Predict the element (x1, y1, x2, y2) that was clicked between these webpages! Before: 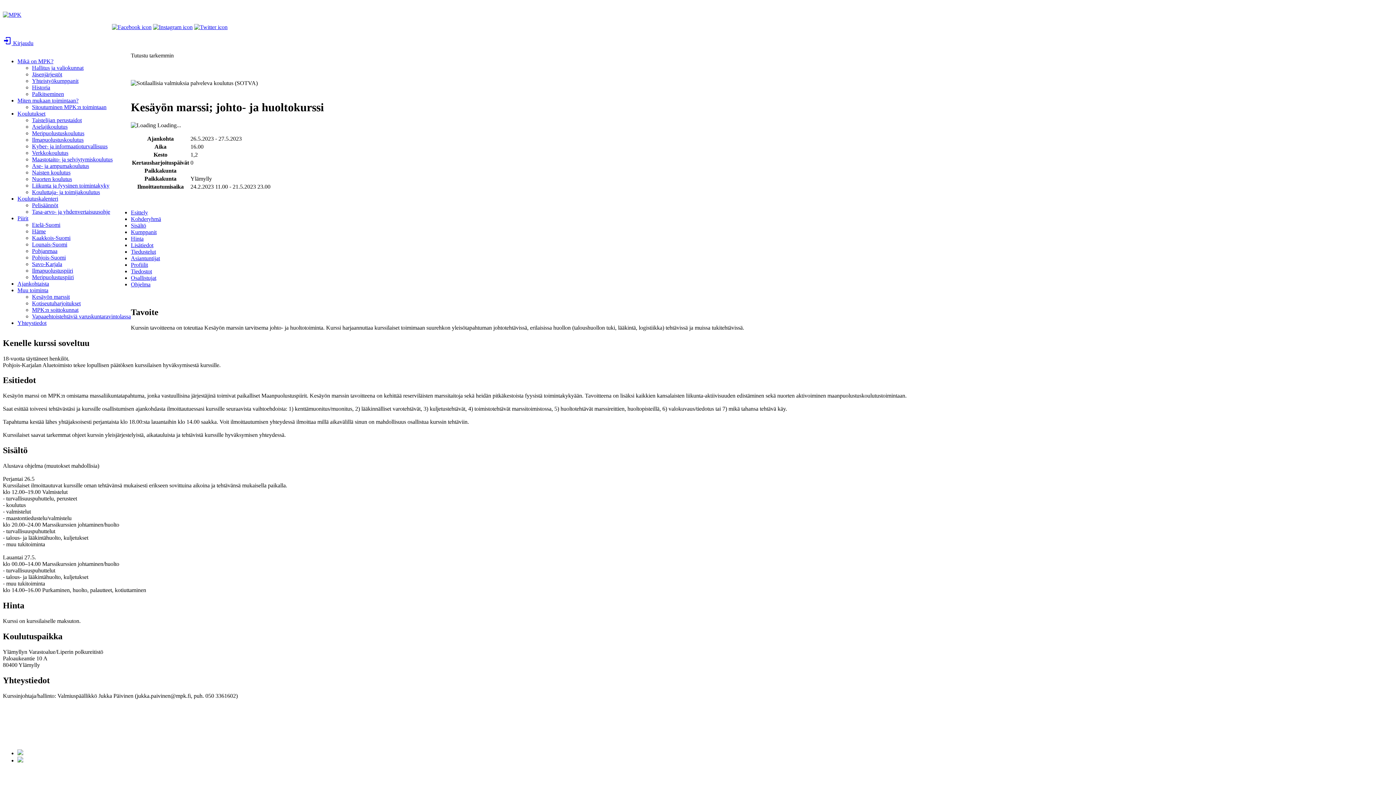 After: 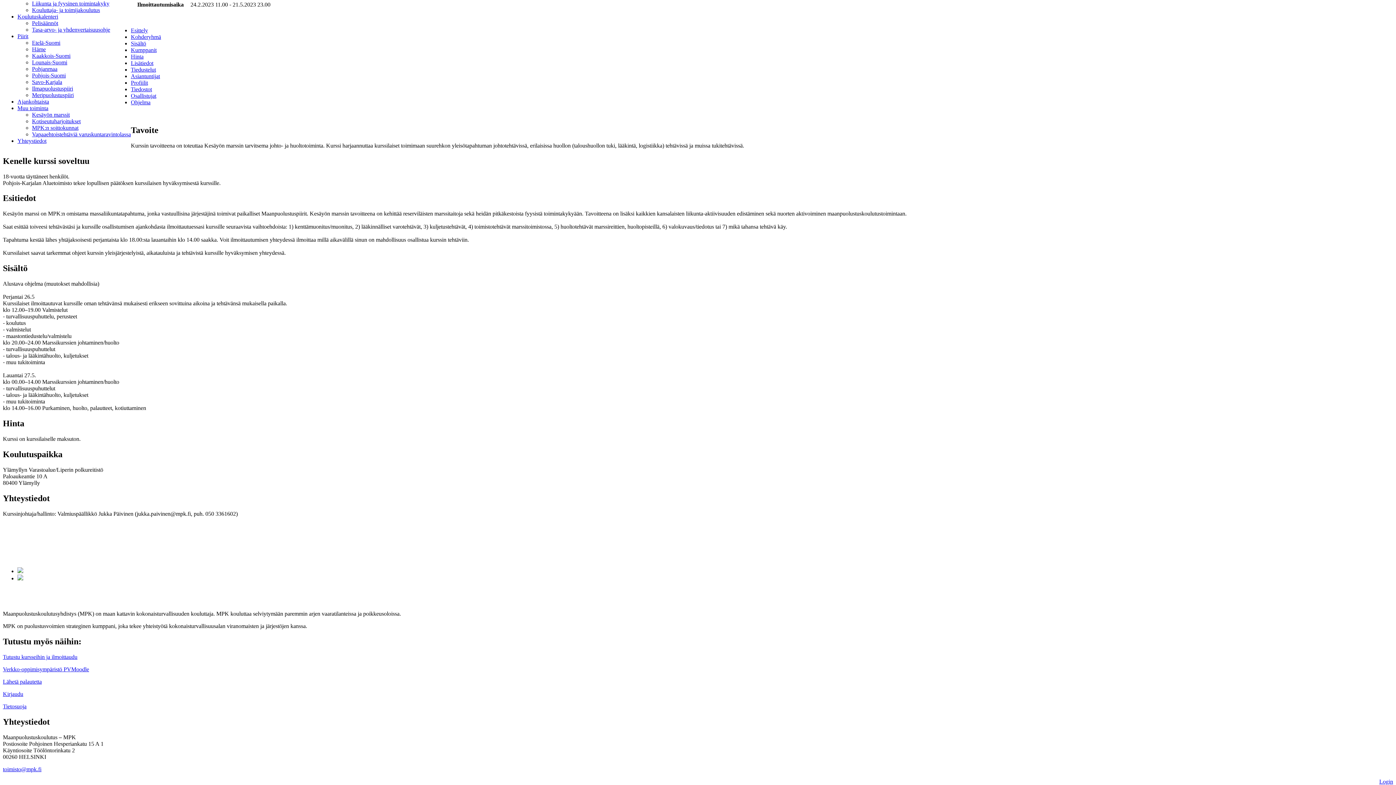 Action: label: Kumppanit bbox: (130, 229, 156, 235)